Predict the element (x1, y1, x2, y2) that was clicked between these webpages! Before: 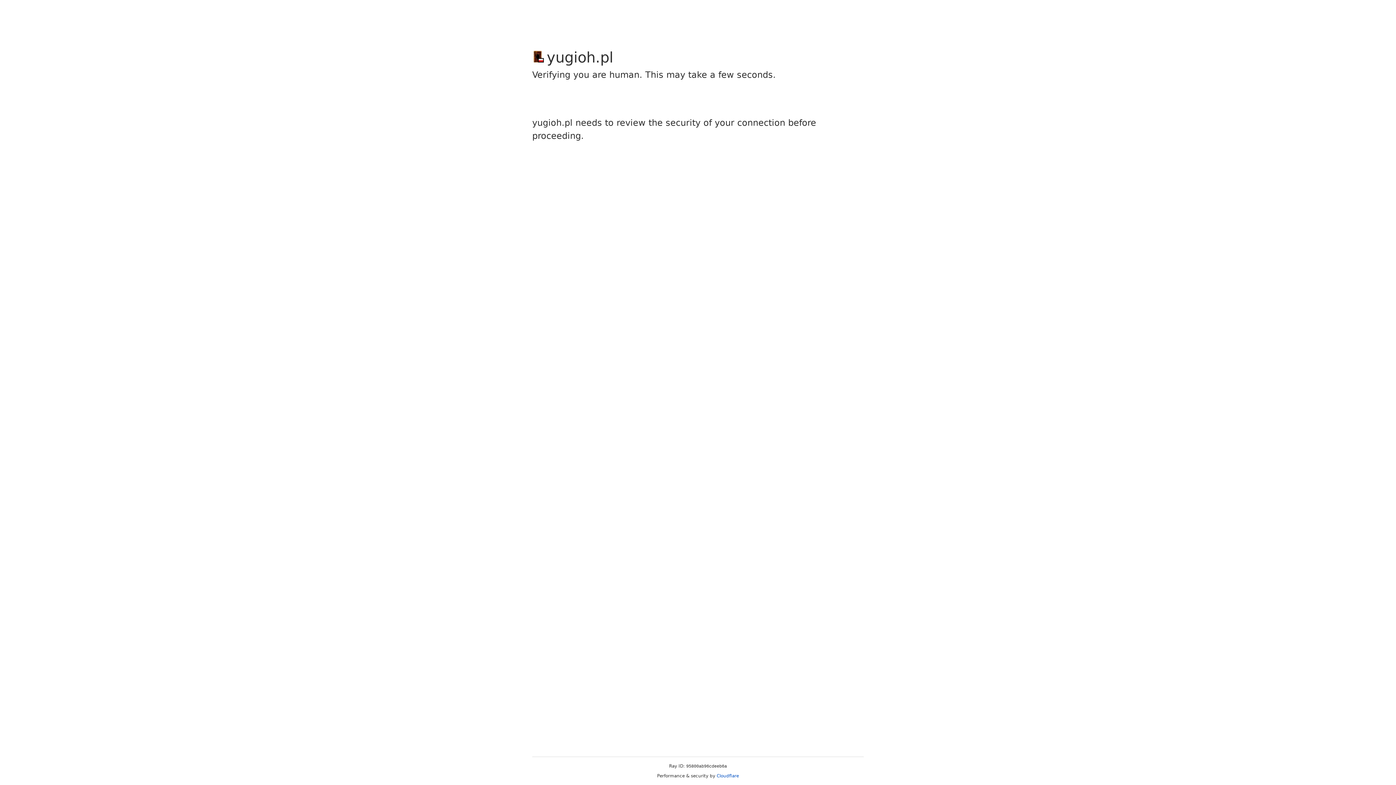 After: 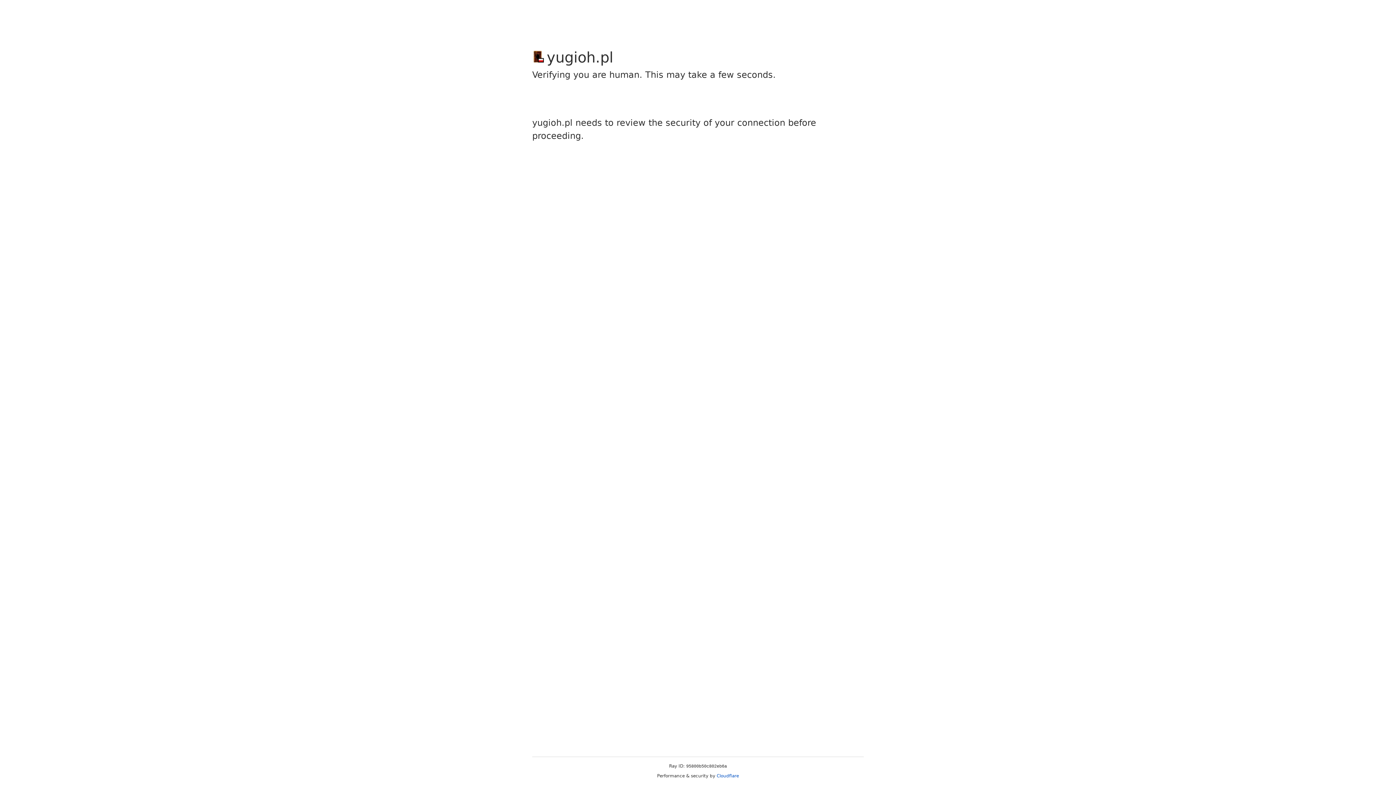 Action: bbox: (716, 773, 739, 778) label: Cloudflare